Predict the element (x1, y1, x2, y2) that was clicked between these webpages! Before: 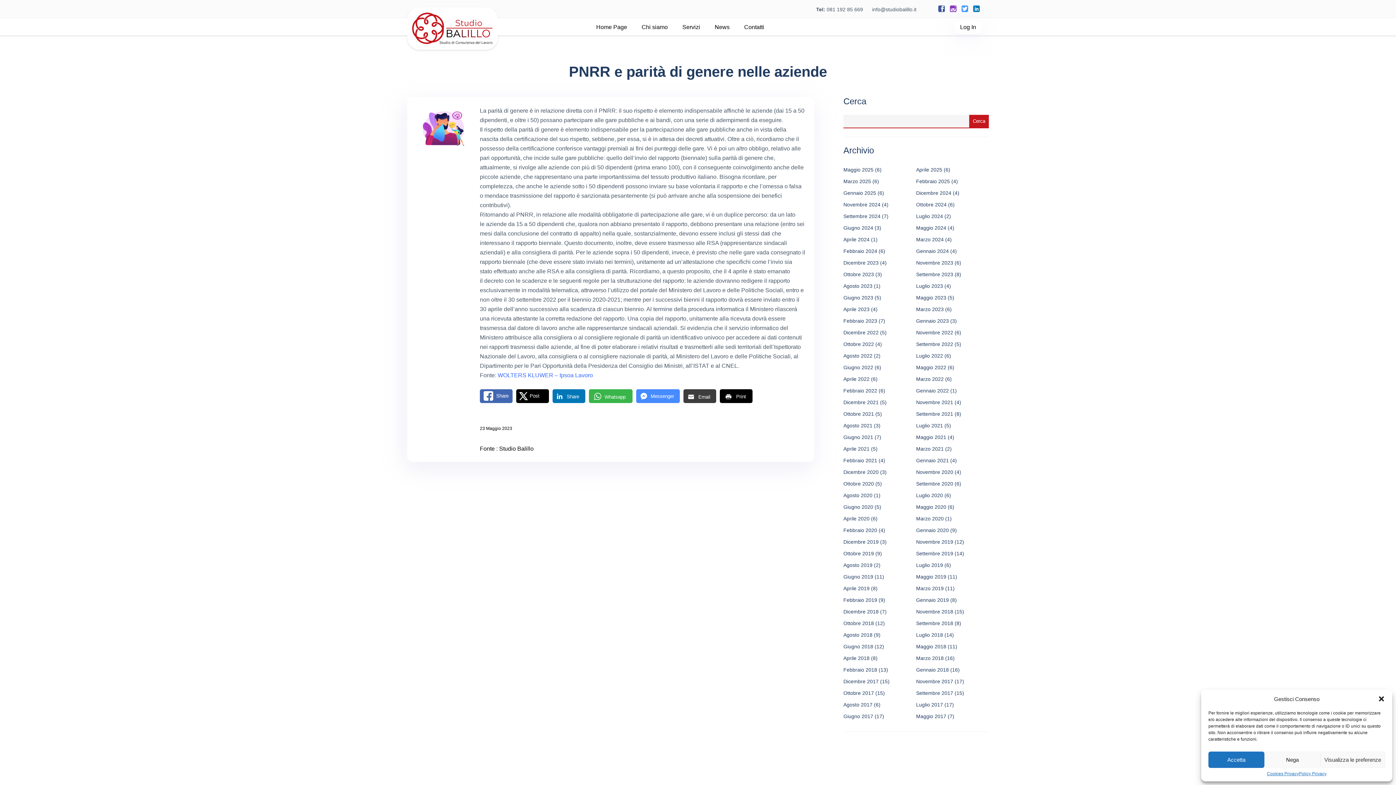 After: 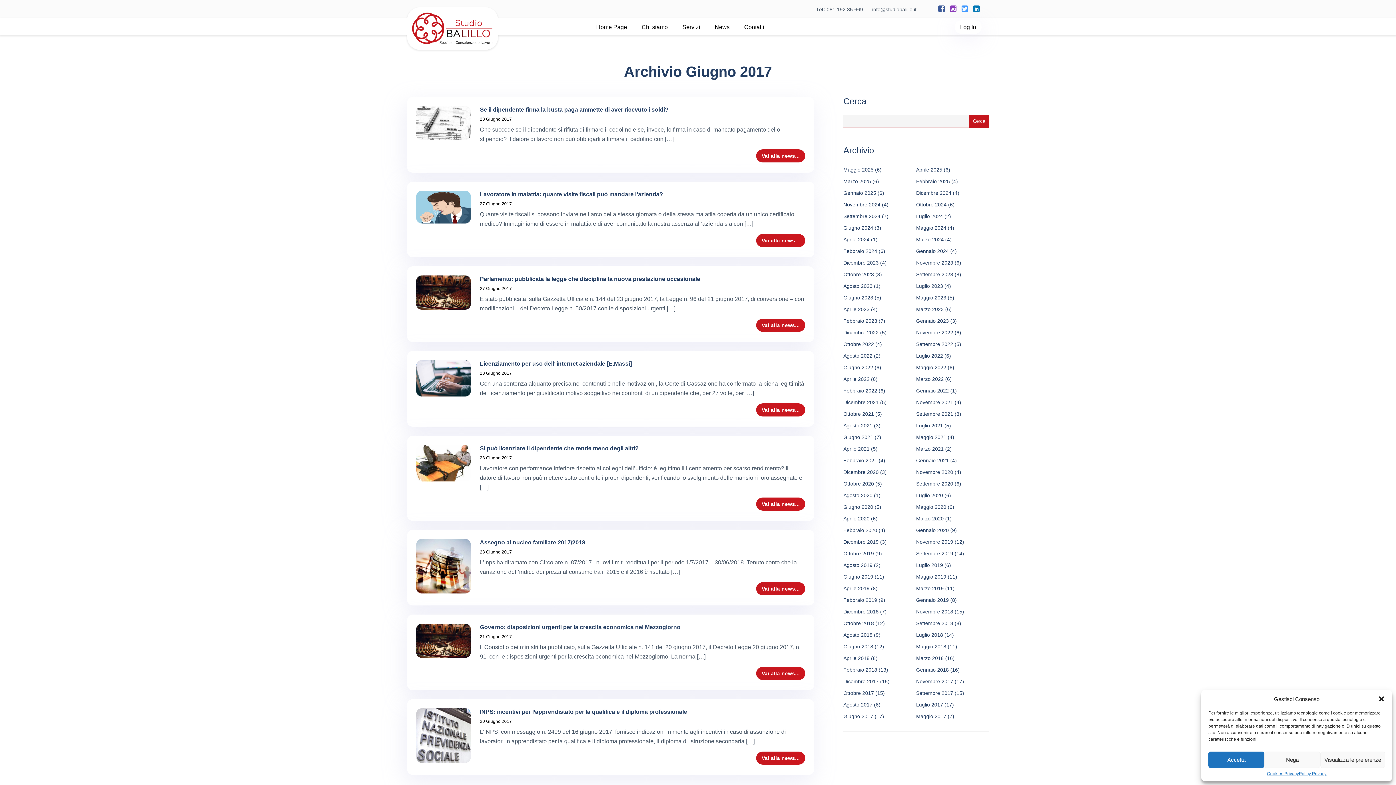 Action: bbox: (843, 713, 873, 719) label: Giugno 2017